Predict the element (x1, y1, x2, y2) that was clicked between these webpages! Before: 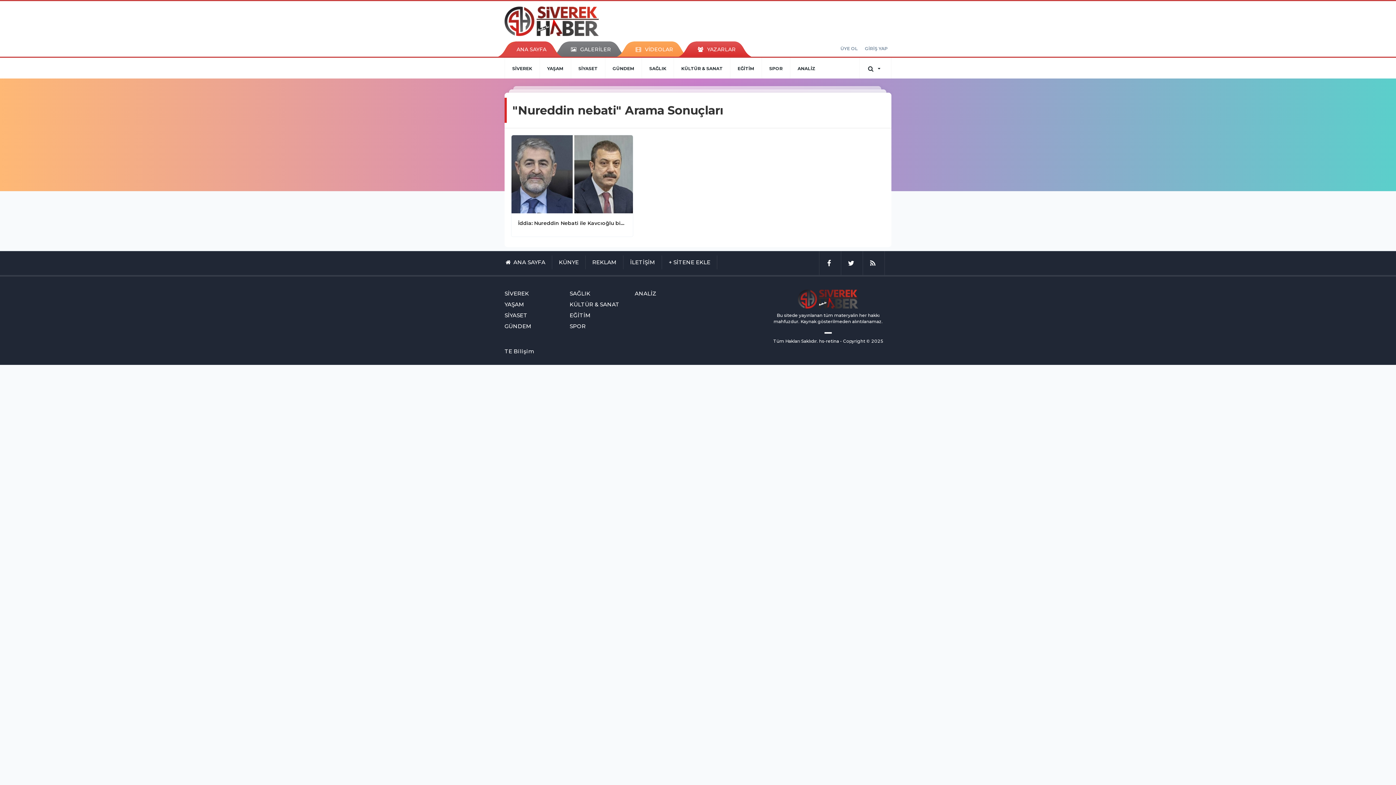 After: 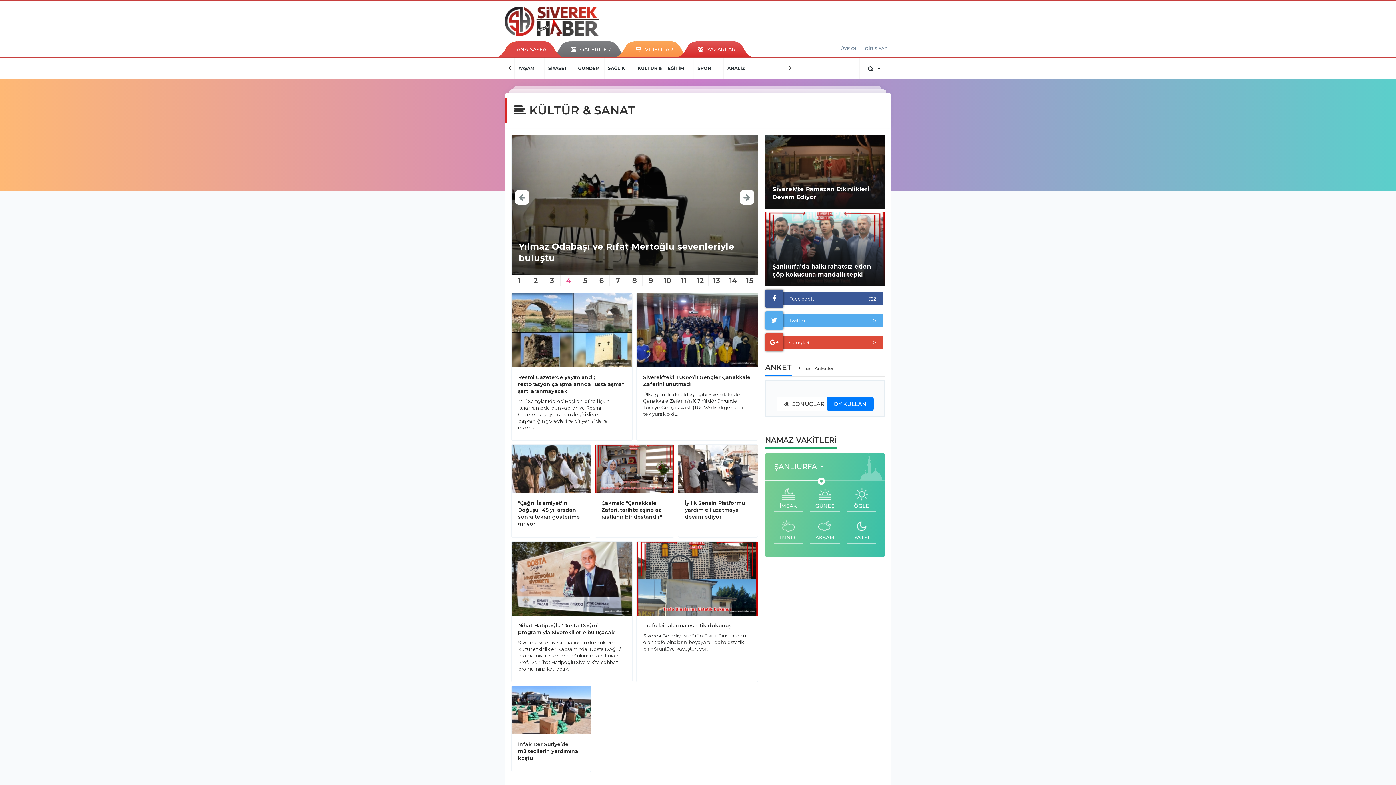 Action: bbox: (569, 300, 631, 308) label: KÜLTÜR & SANAT